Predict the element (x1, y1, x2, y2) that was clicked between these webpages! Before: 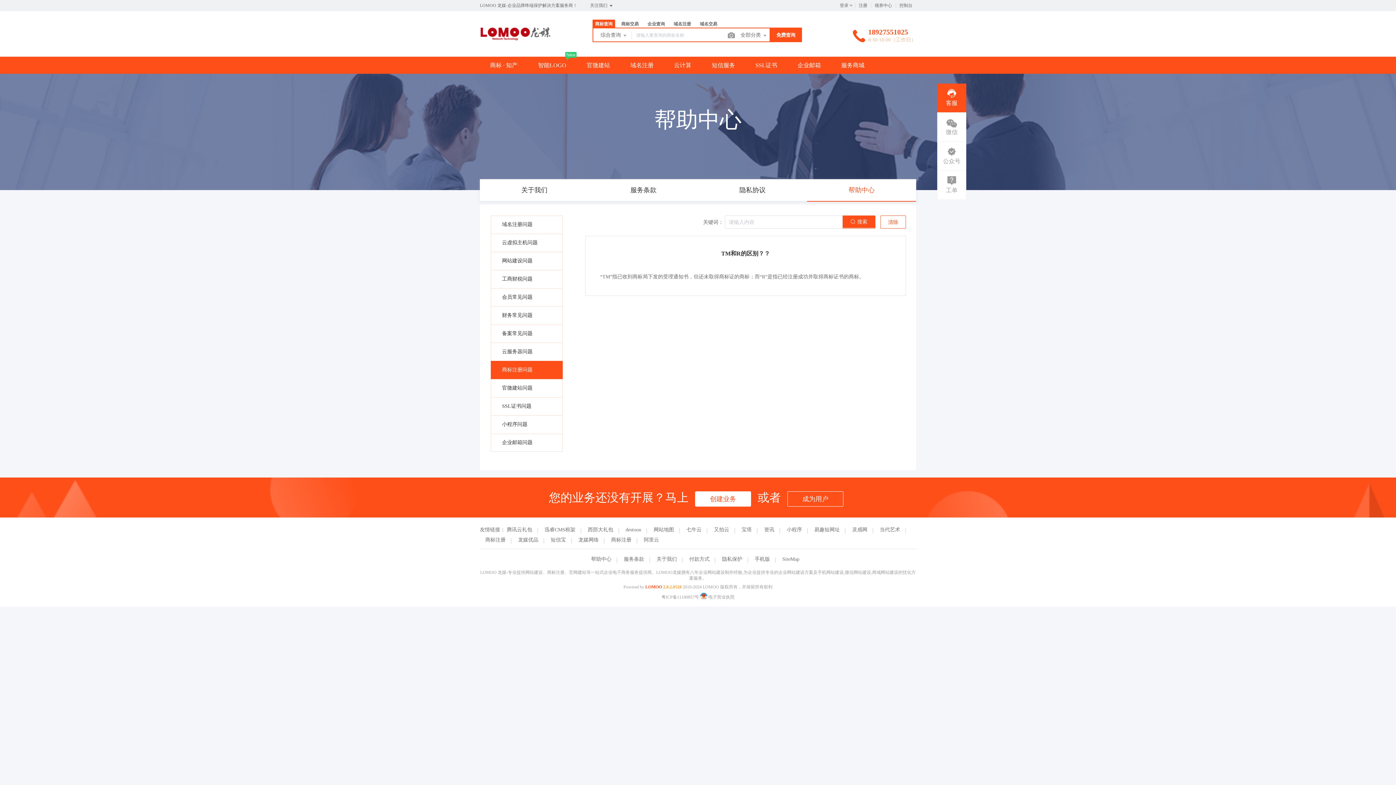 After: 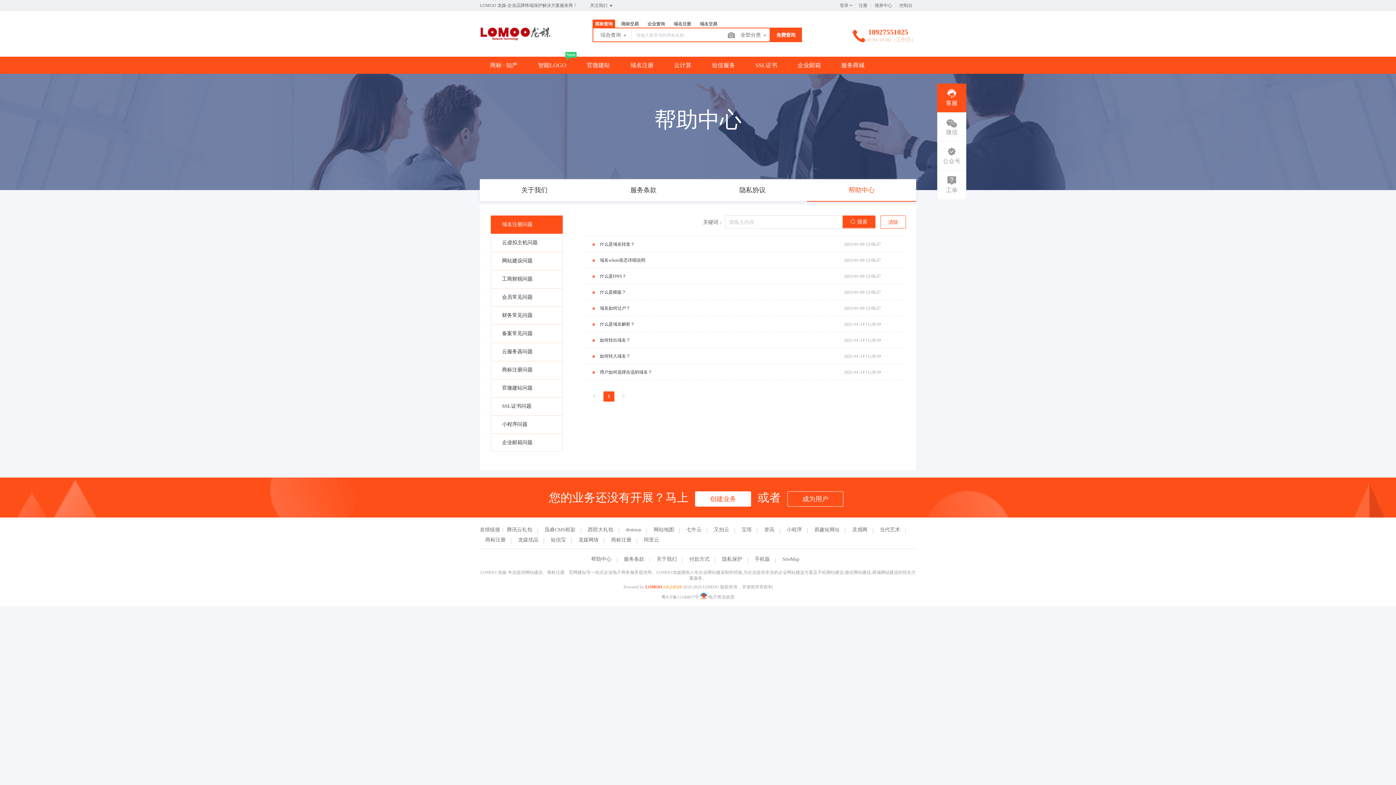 Action: bbox: (502, 221, 532, 227) label: 域名注册问题